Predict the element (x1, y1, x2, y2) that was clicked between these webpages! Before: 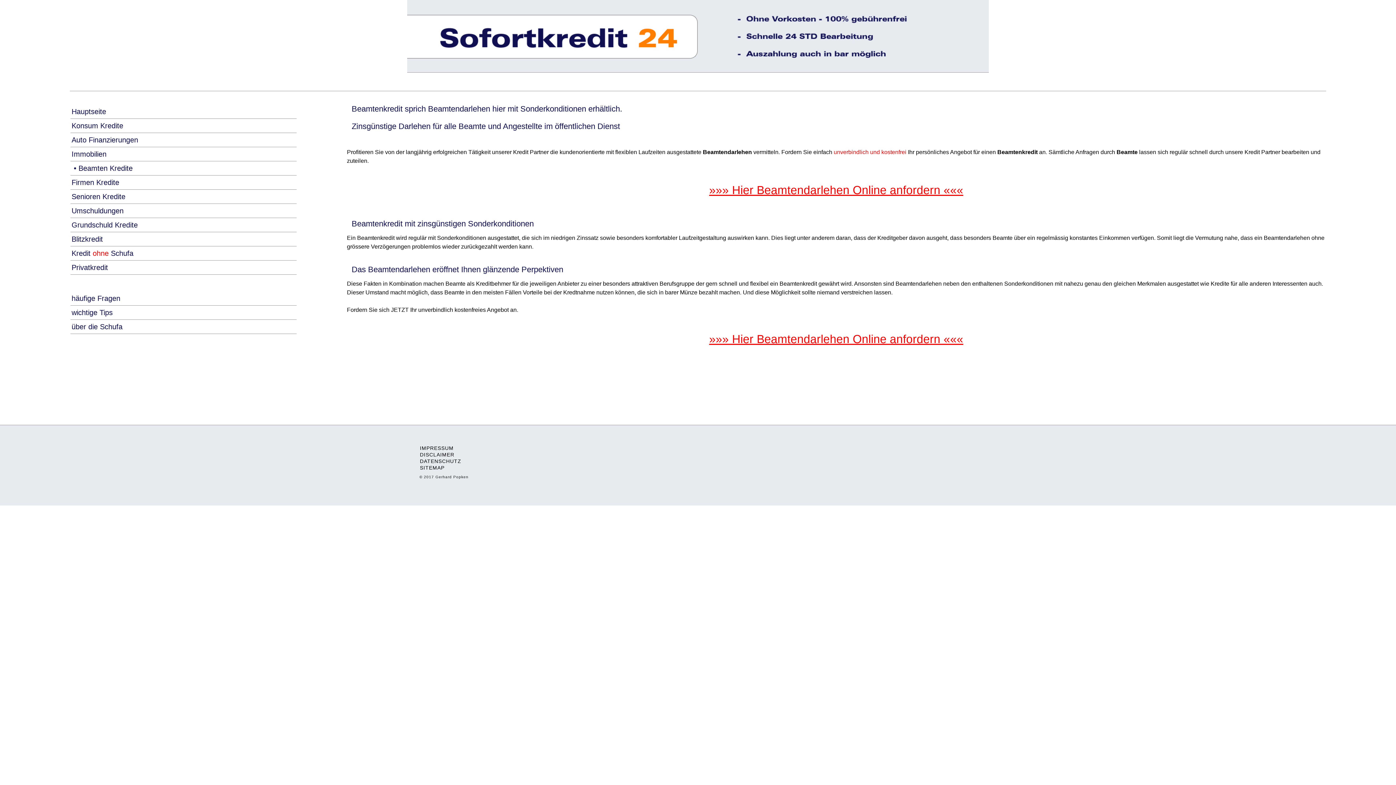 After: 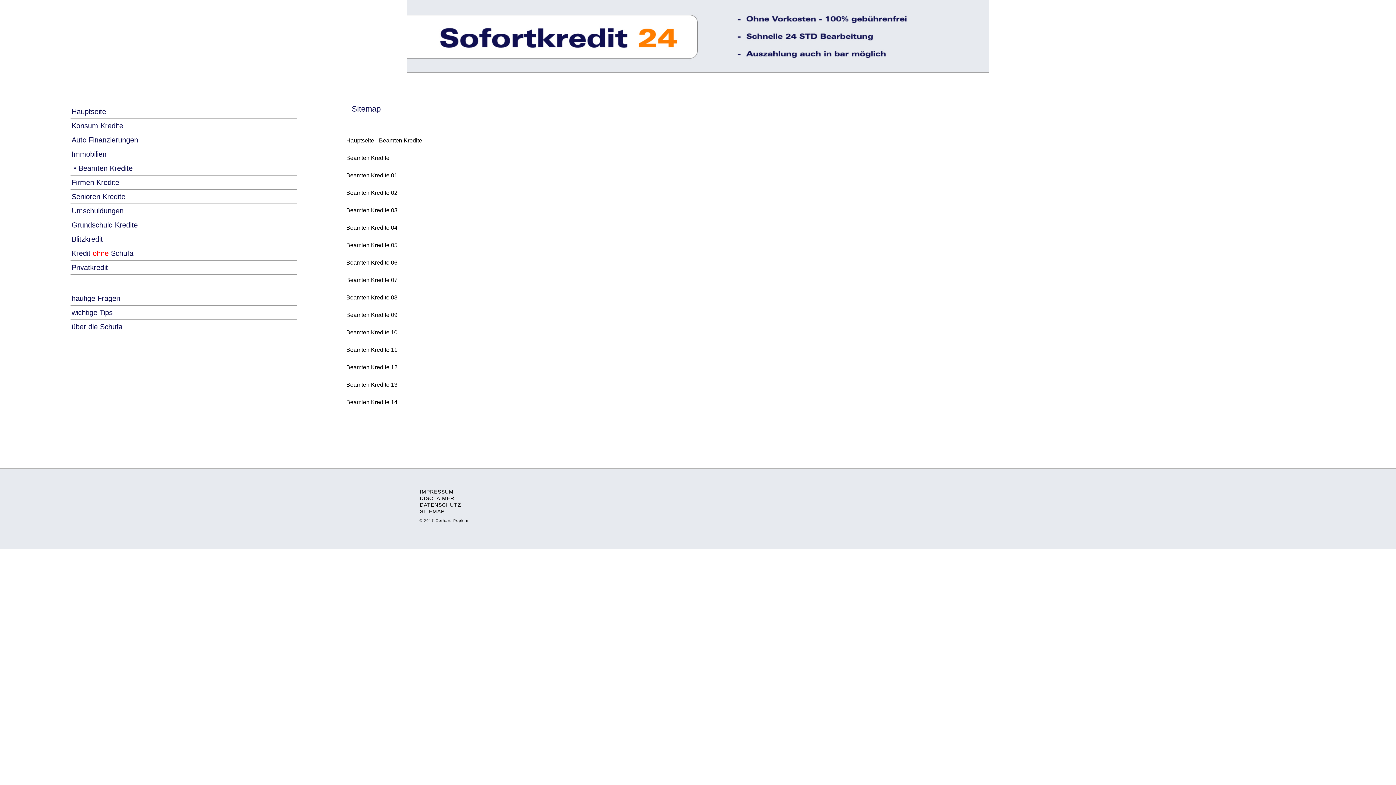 Action: bbox: (419, 464, 767, 471) label: SITEMAP